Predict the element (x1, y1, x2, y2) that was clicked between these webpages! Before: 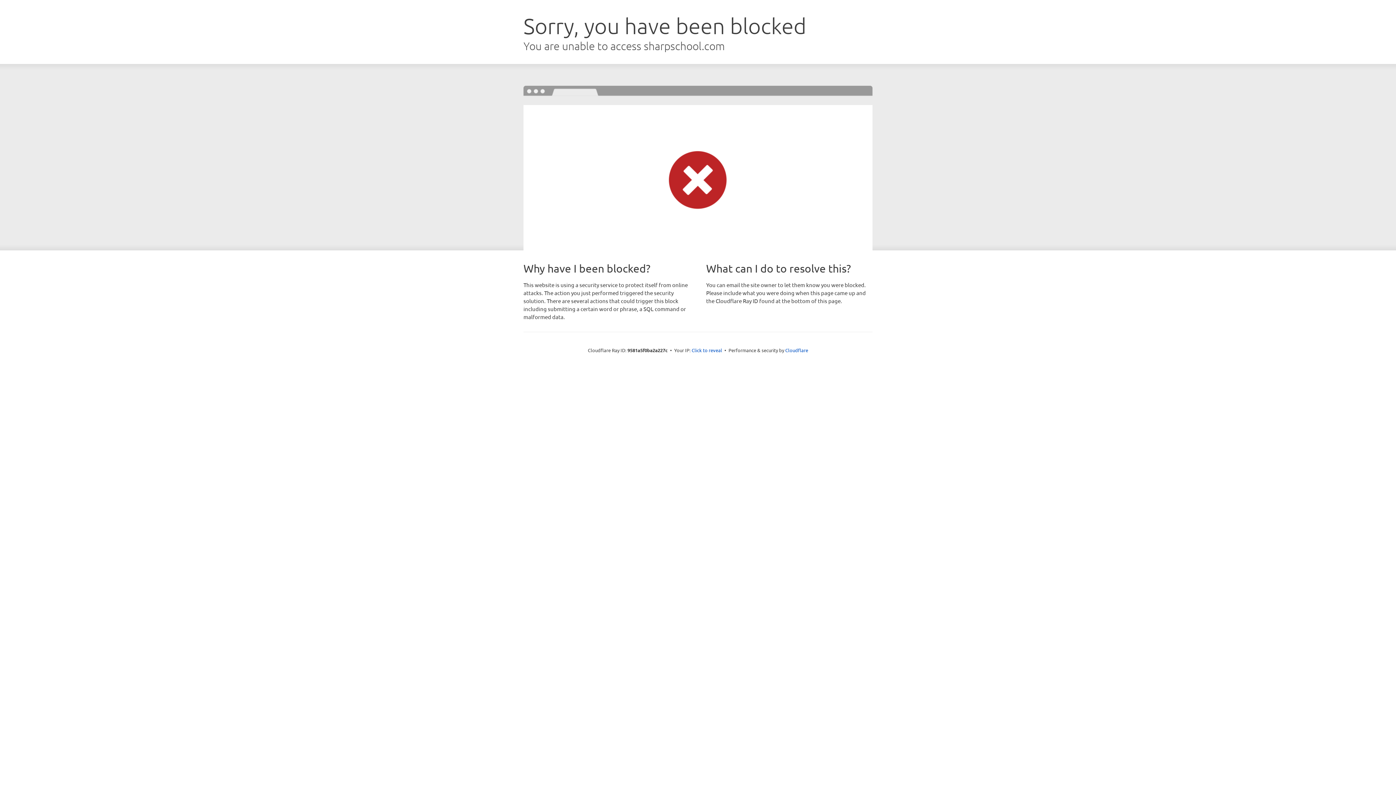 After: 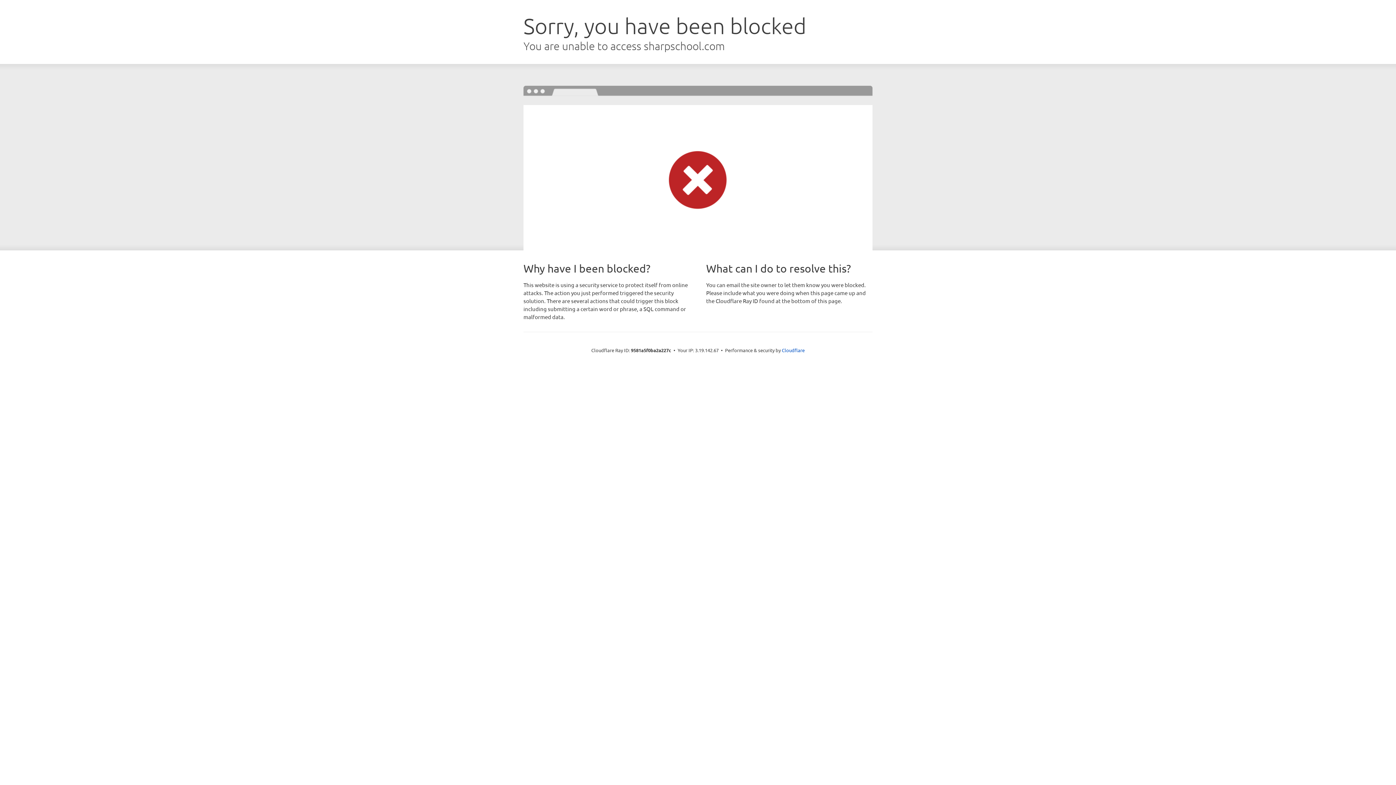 Action: bbox: (691, 346, 722, 353) label: Click to reveal